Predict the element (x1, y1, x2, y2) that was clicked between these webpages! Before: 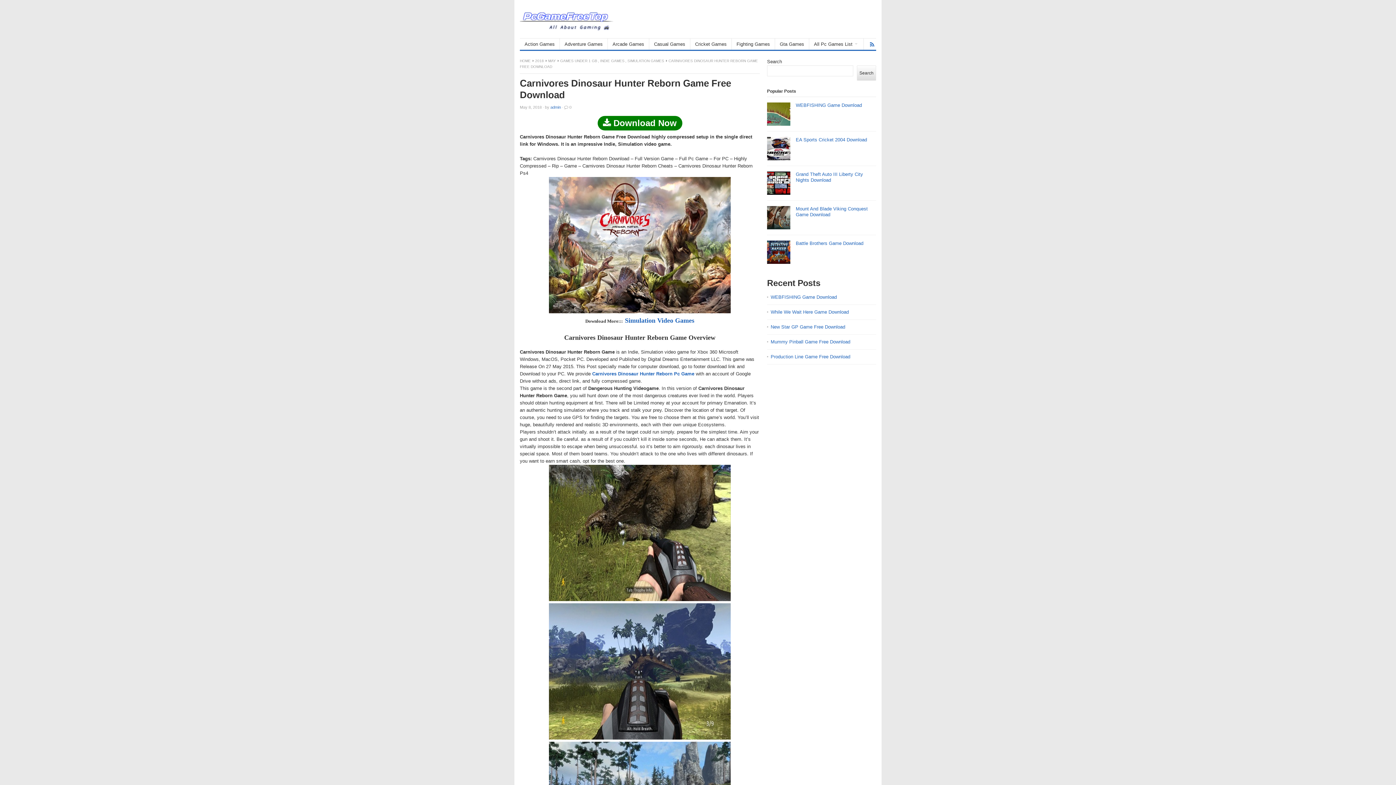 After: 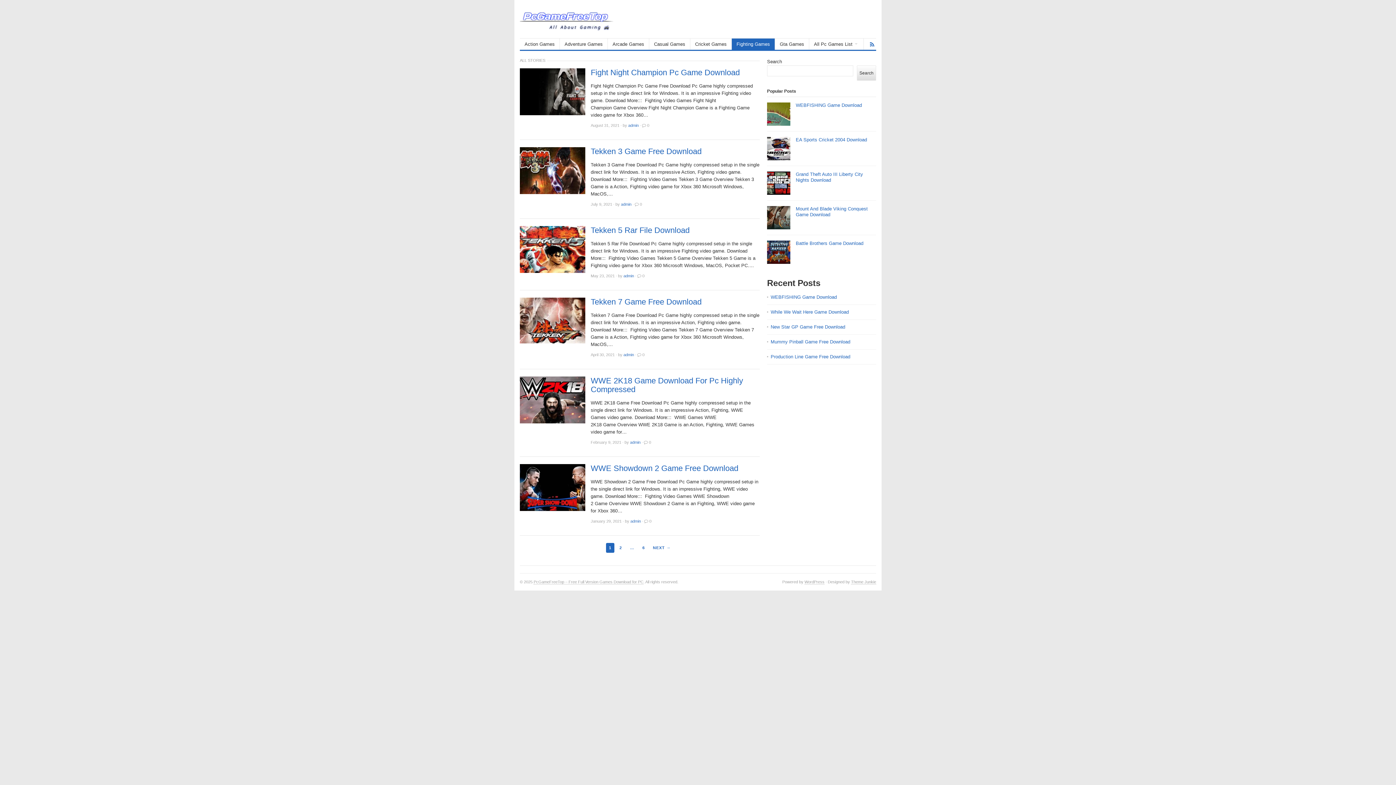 Action: bbox: (732, 38, 775, 49) label: Fighting Games